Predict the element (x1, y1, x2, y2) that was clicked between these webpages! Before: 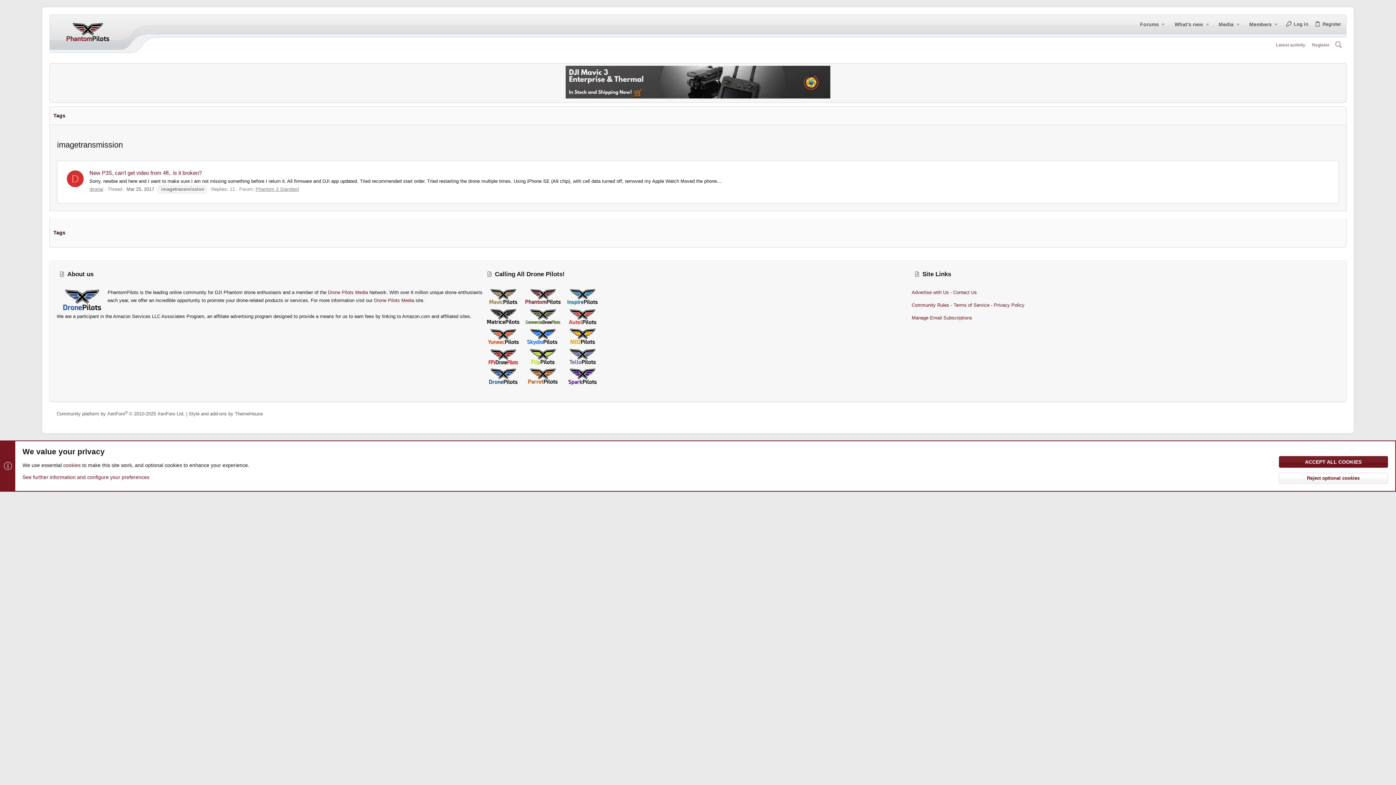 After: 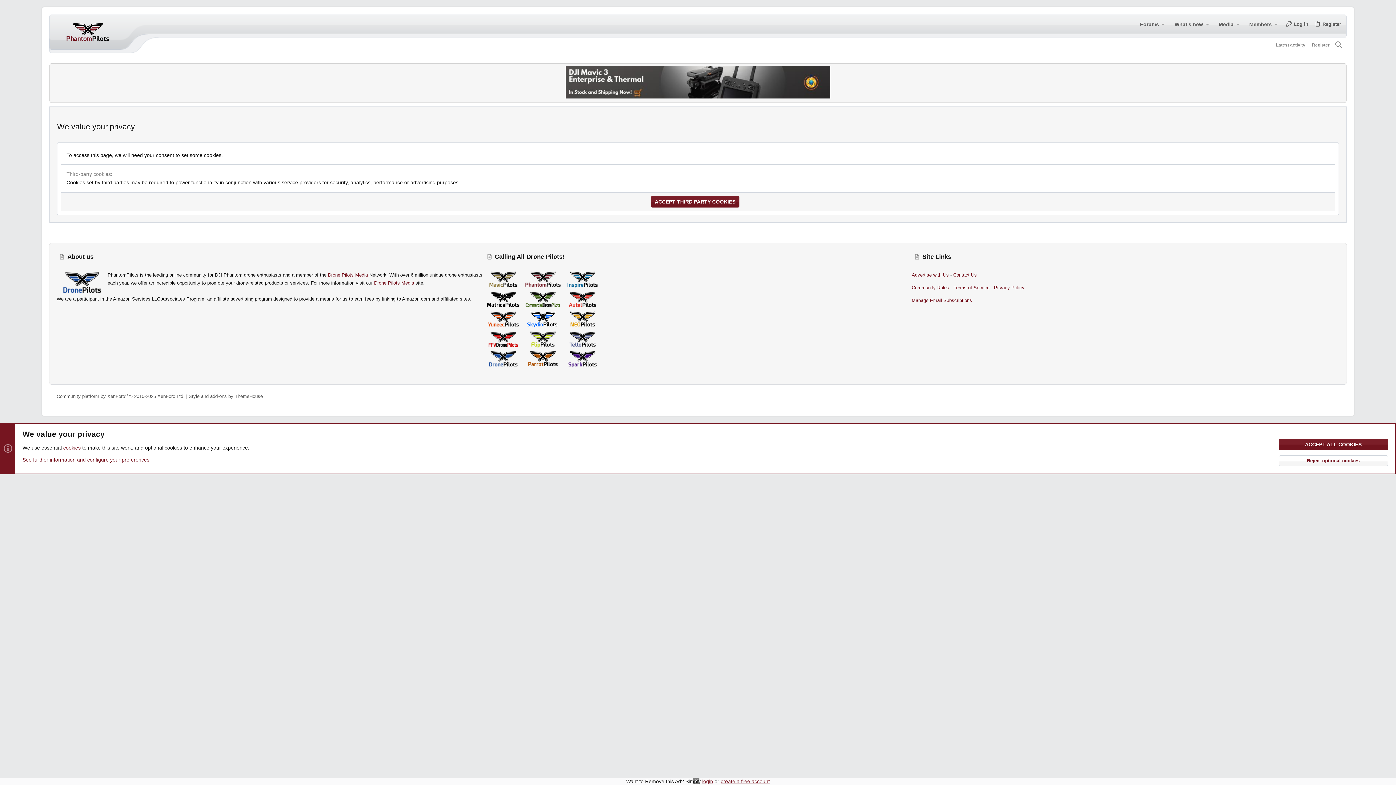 Action: bbox: (1309, 41, 1333, 48) label: Register